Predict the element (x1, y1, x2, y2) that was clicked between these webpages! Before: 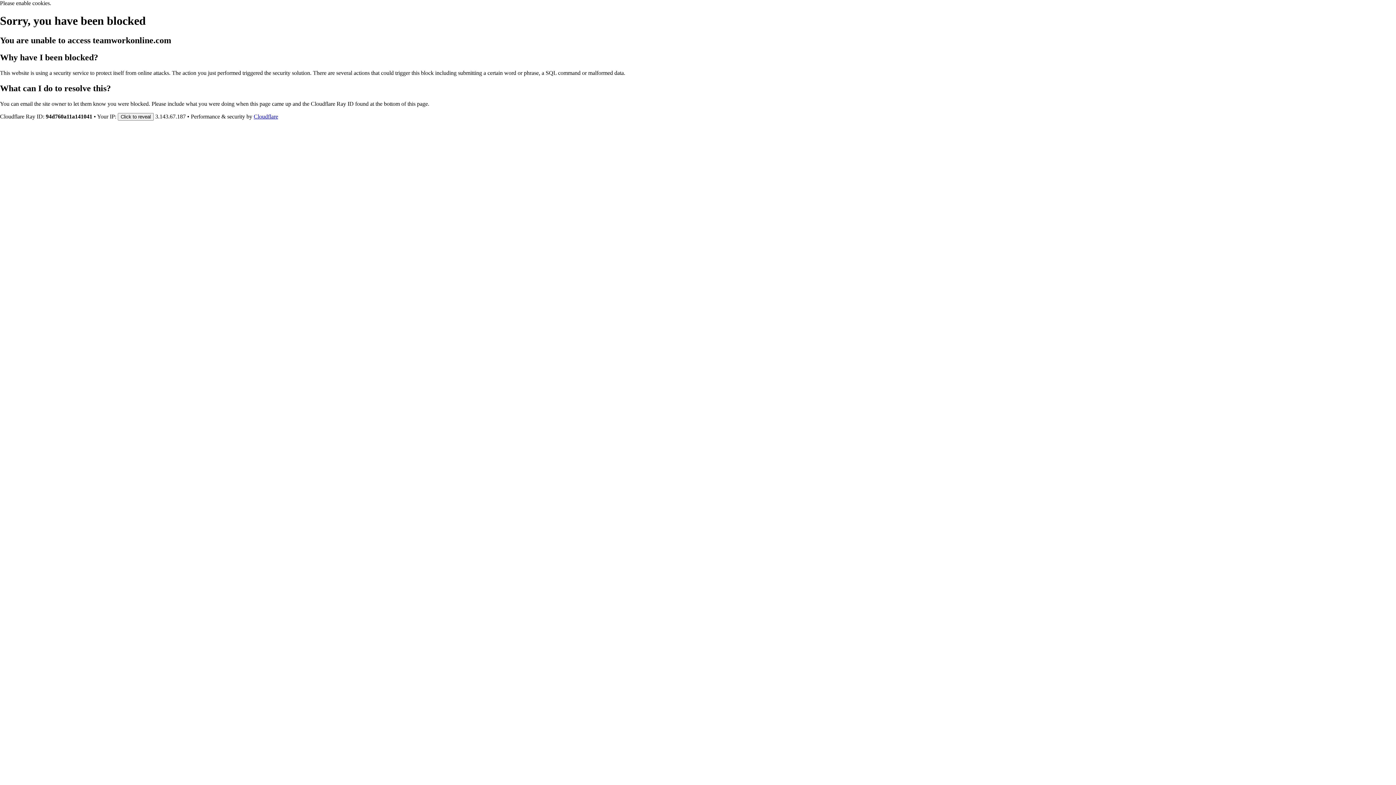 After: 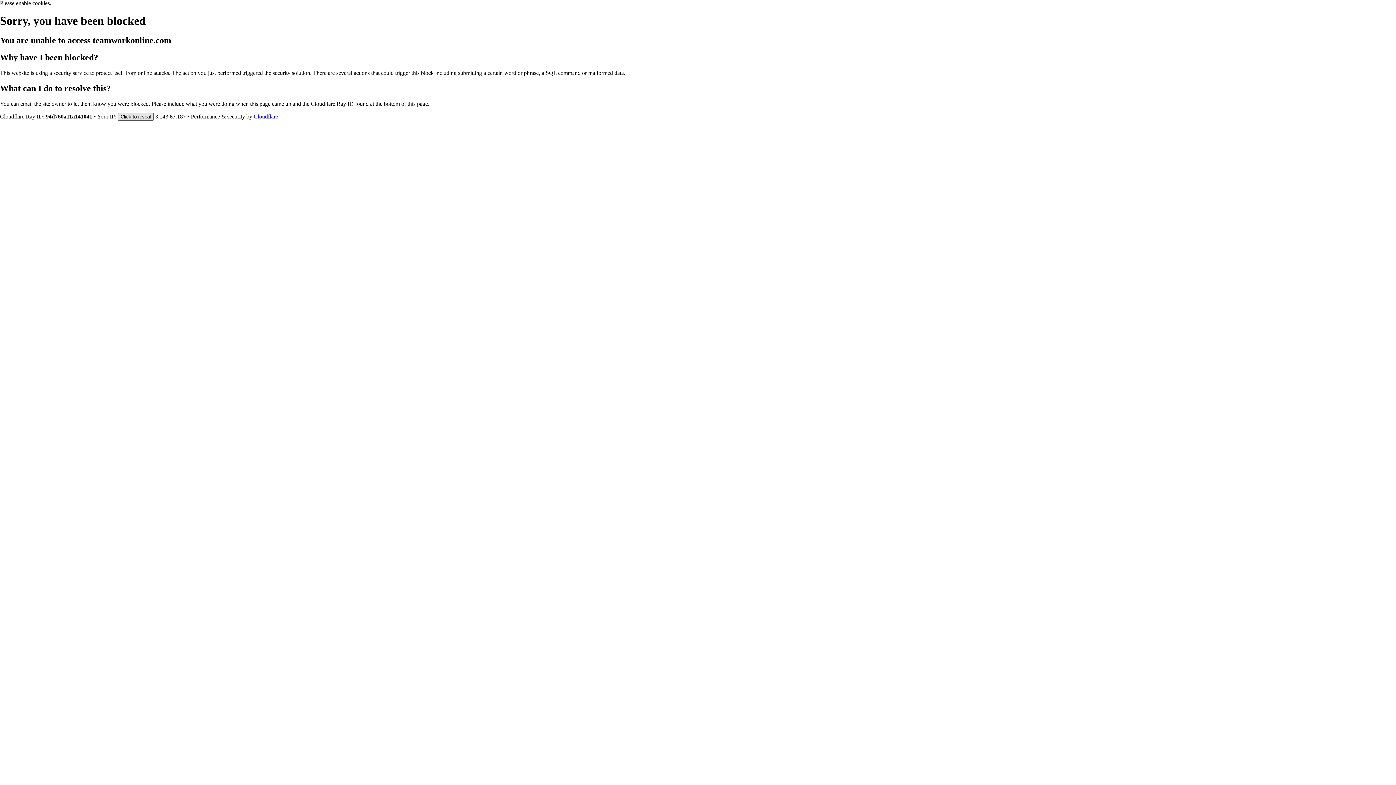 Action: label: Click to reveal bbox: (117, 112, 153, 120)